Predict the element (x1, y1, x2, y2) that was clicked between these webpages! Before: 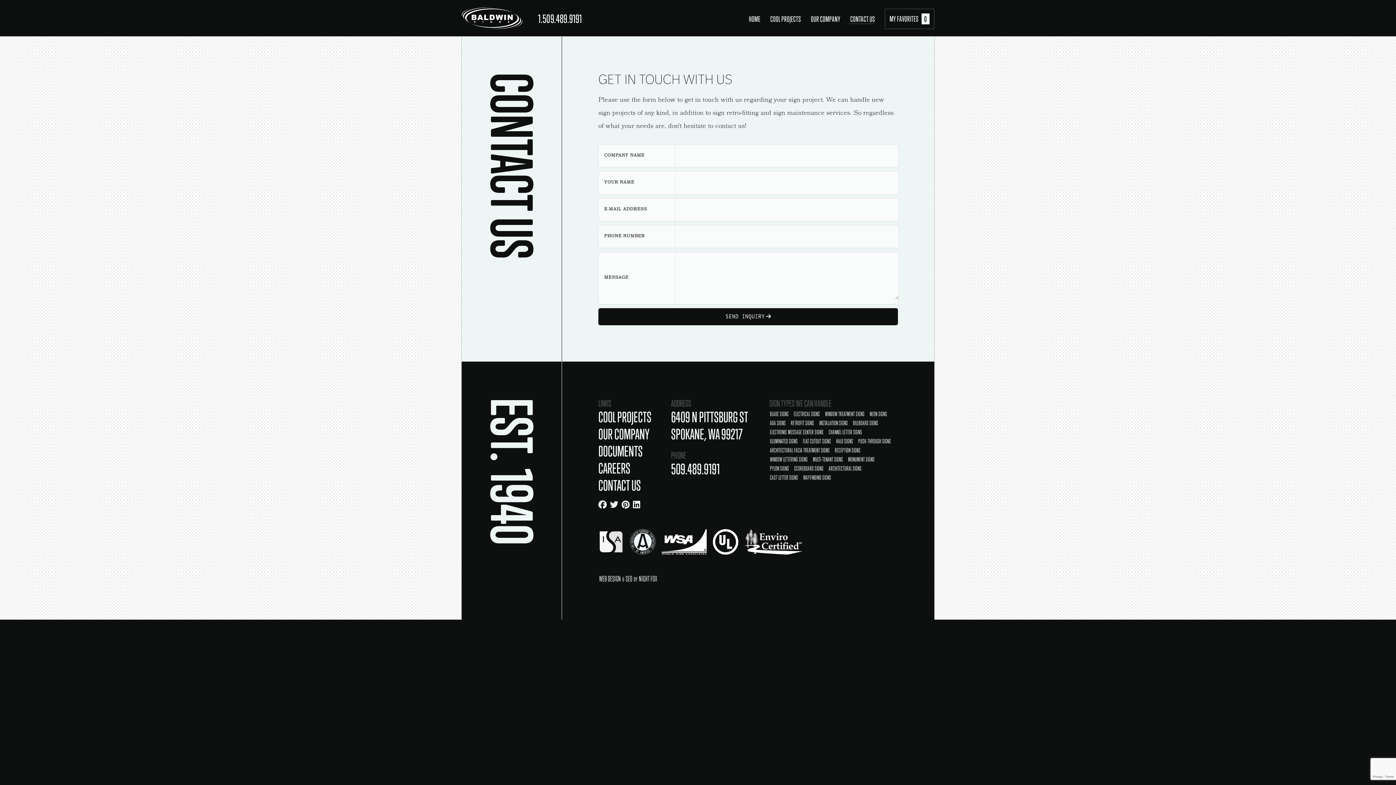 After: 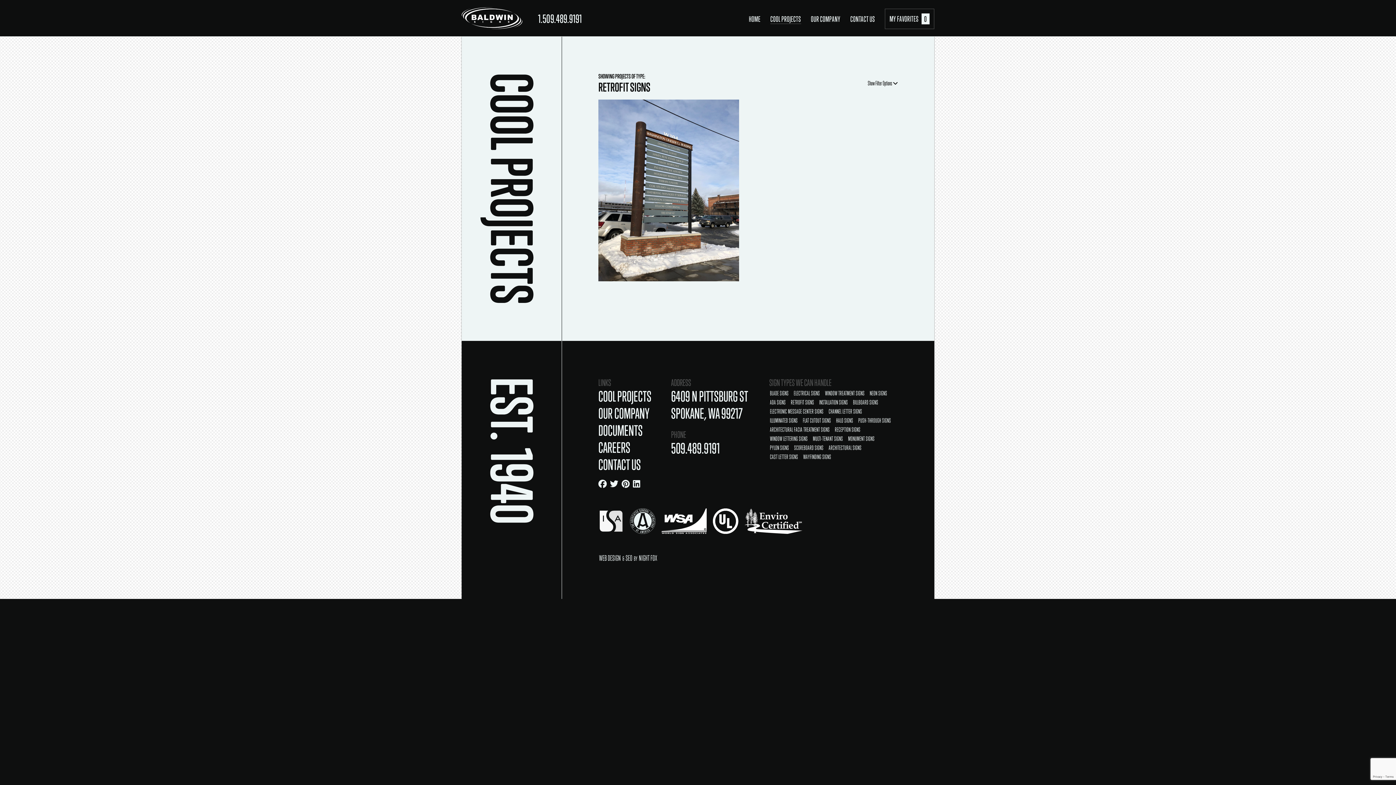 Action: label: RETROFIT SIGNS bbox: (790, 419, 815, 426)